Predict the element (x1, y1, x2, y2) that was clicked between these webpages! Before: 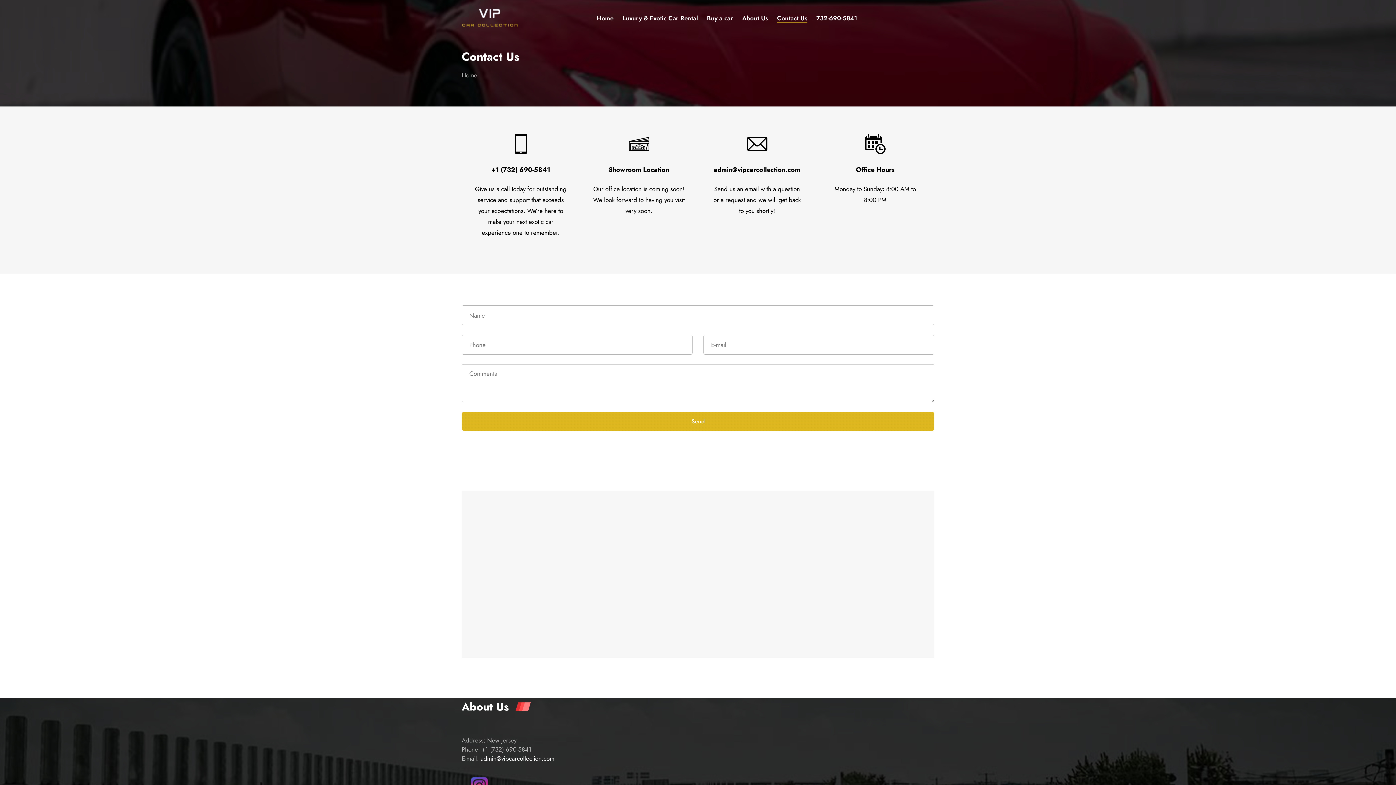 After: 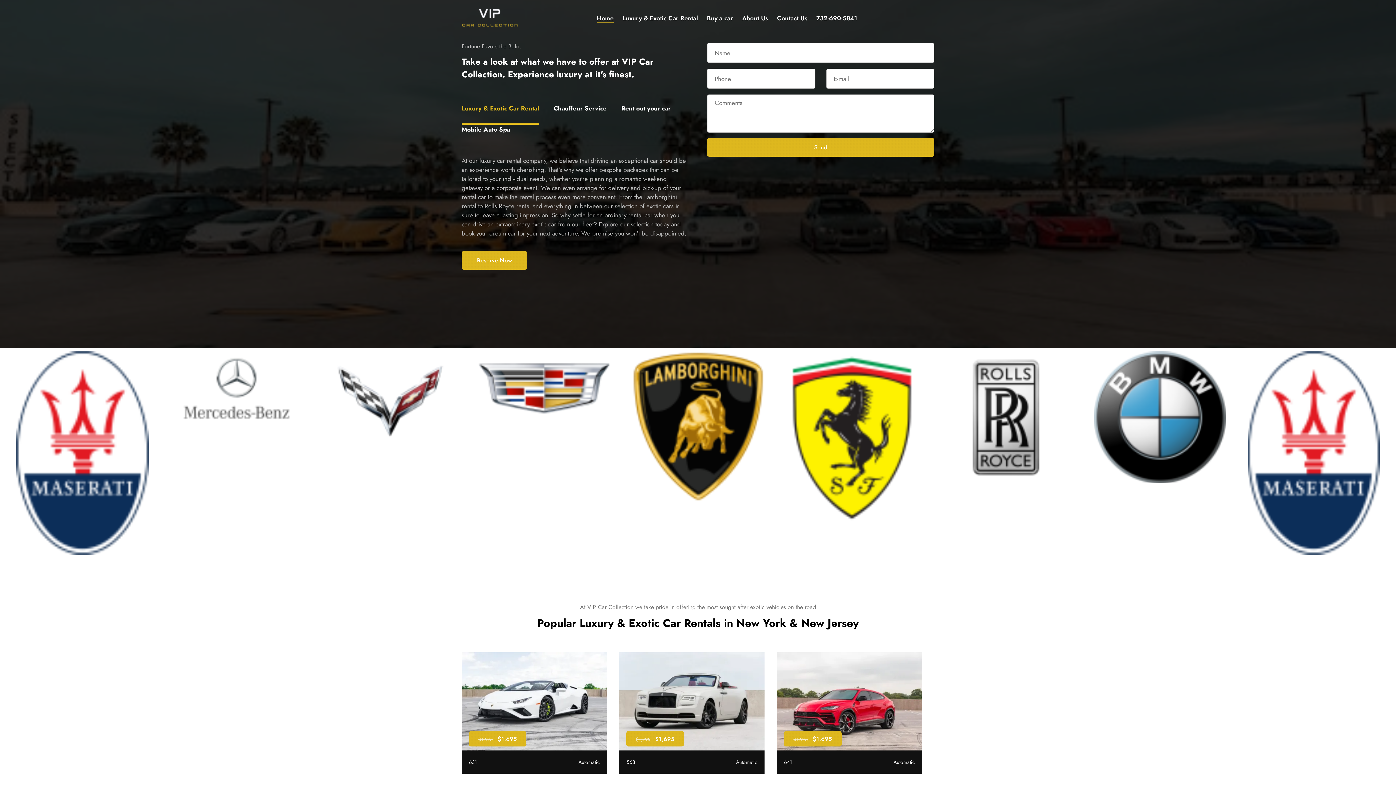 Action: label: Home bbox: (461, 70, 477, 79)